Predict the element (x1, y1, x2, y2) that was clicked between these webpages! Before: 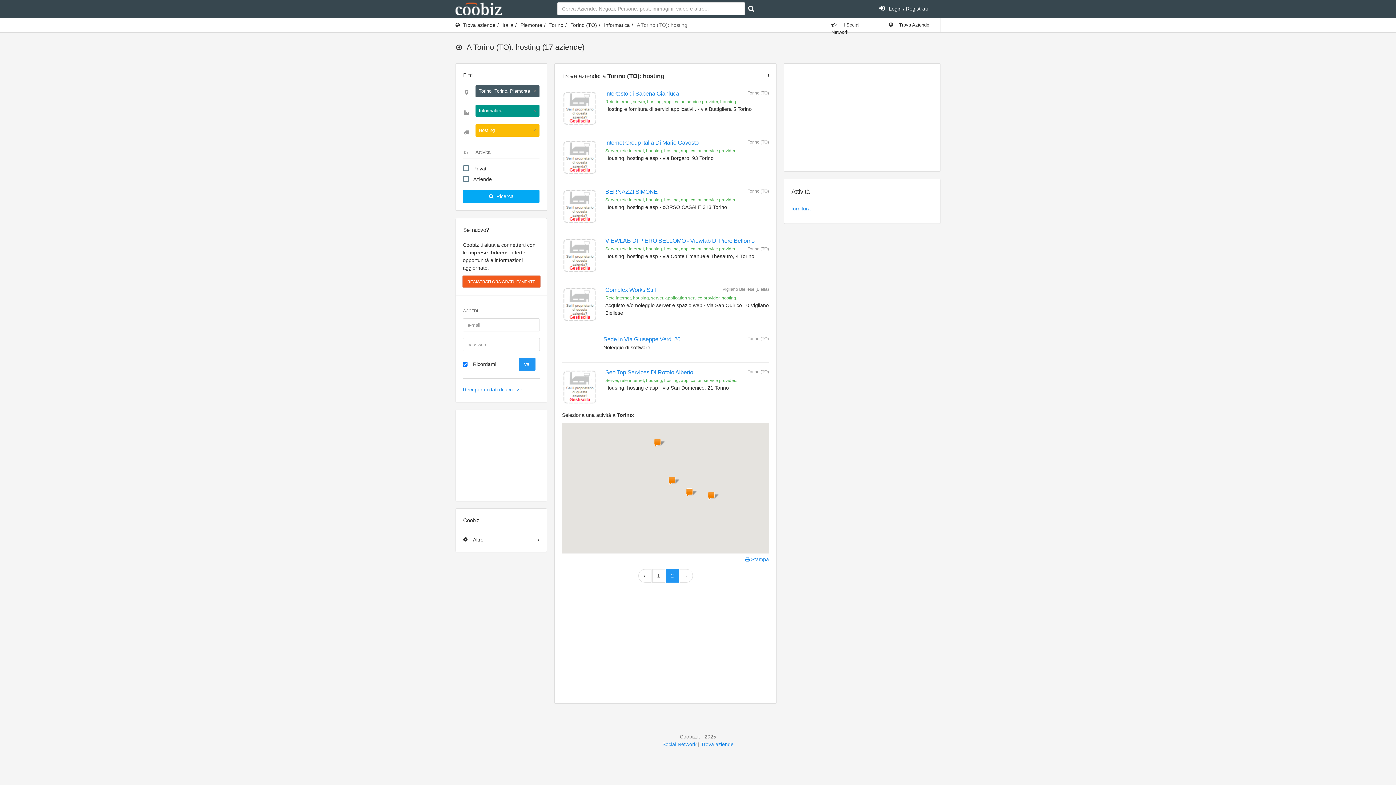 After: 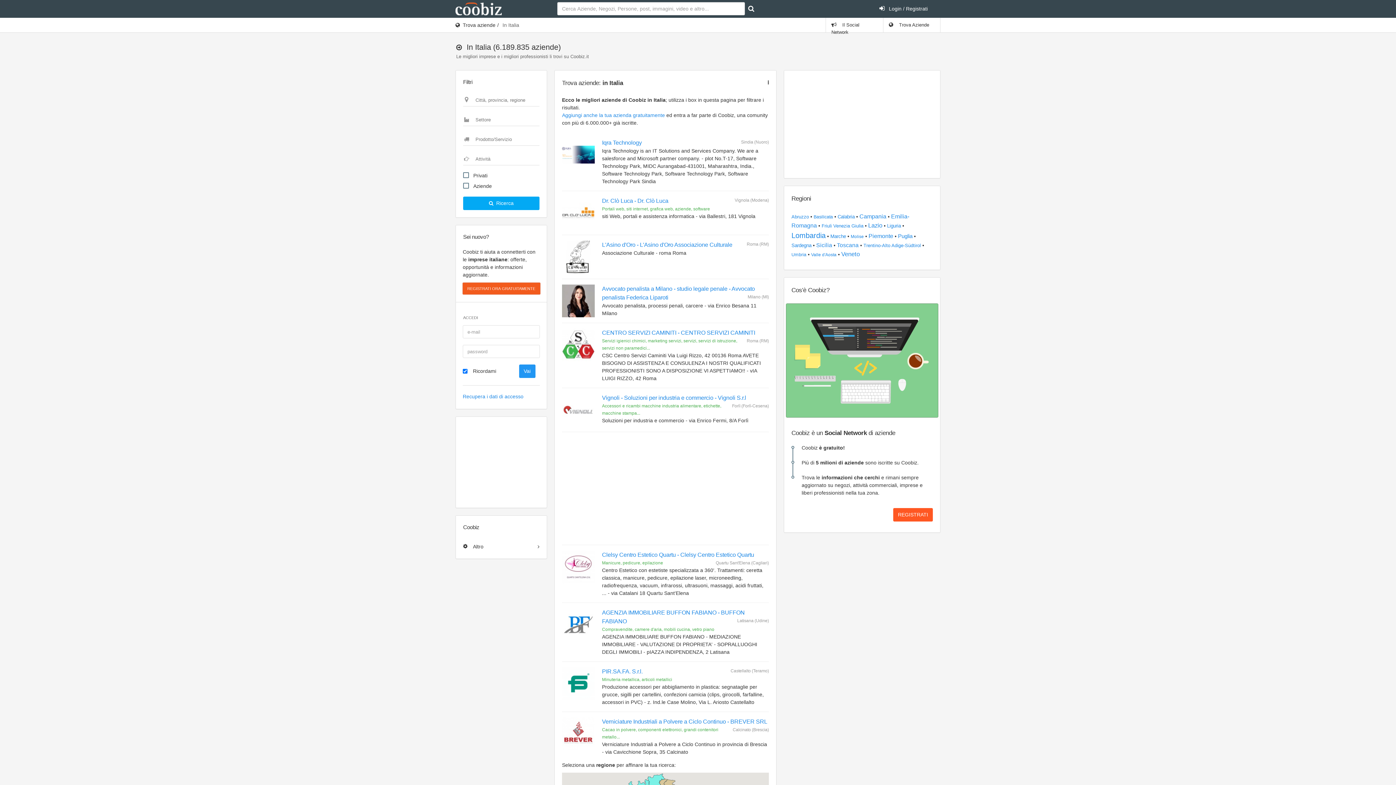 Action: label: Italia bbox: (502, 22, 513, 28)